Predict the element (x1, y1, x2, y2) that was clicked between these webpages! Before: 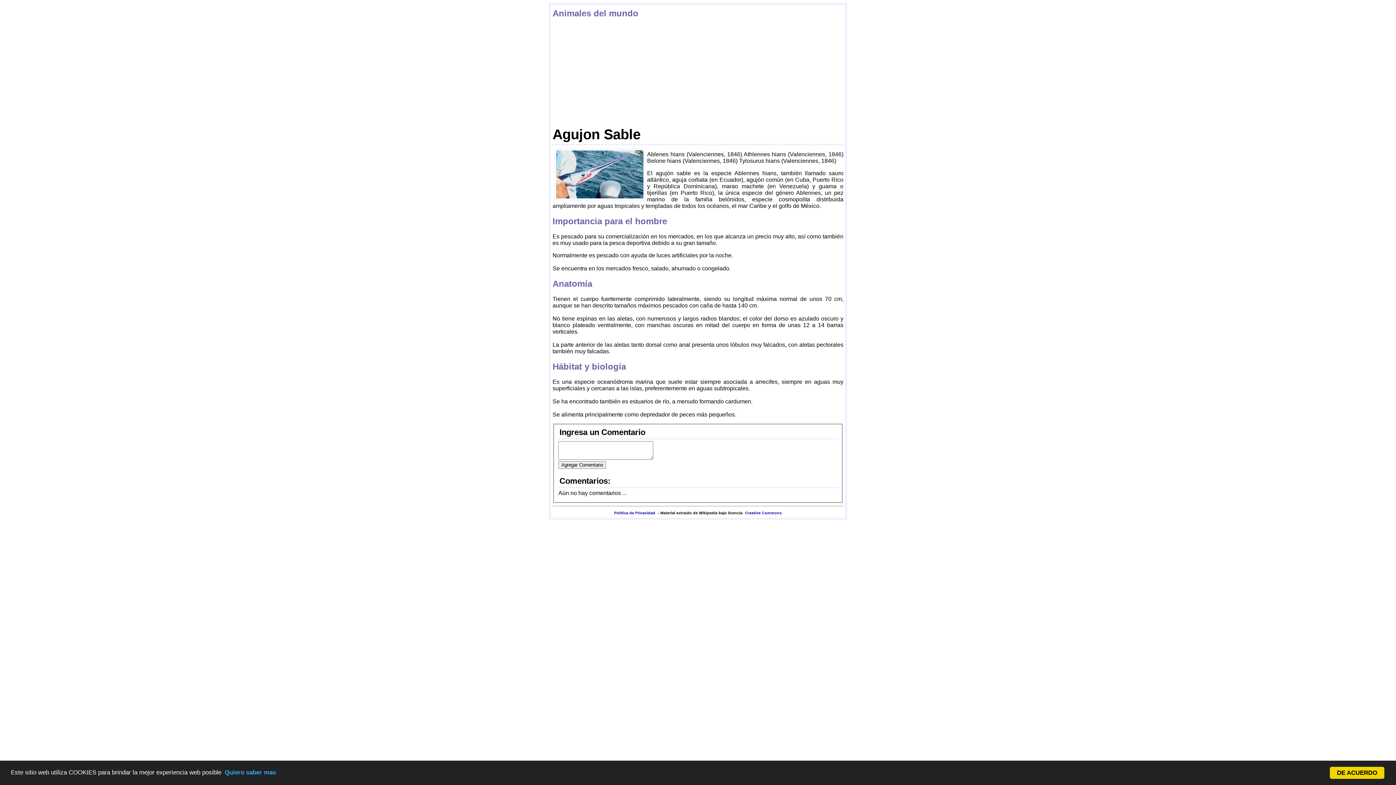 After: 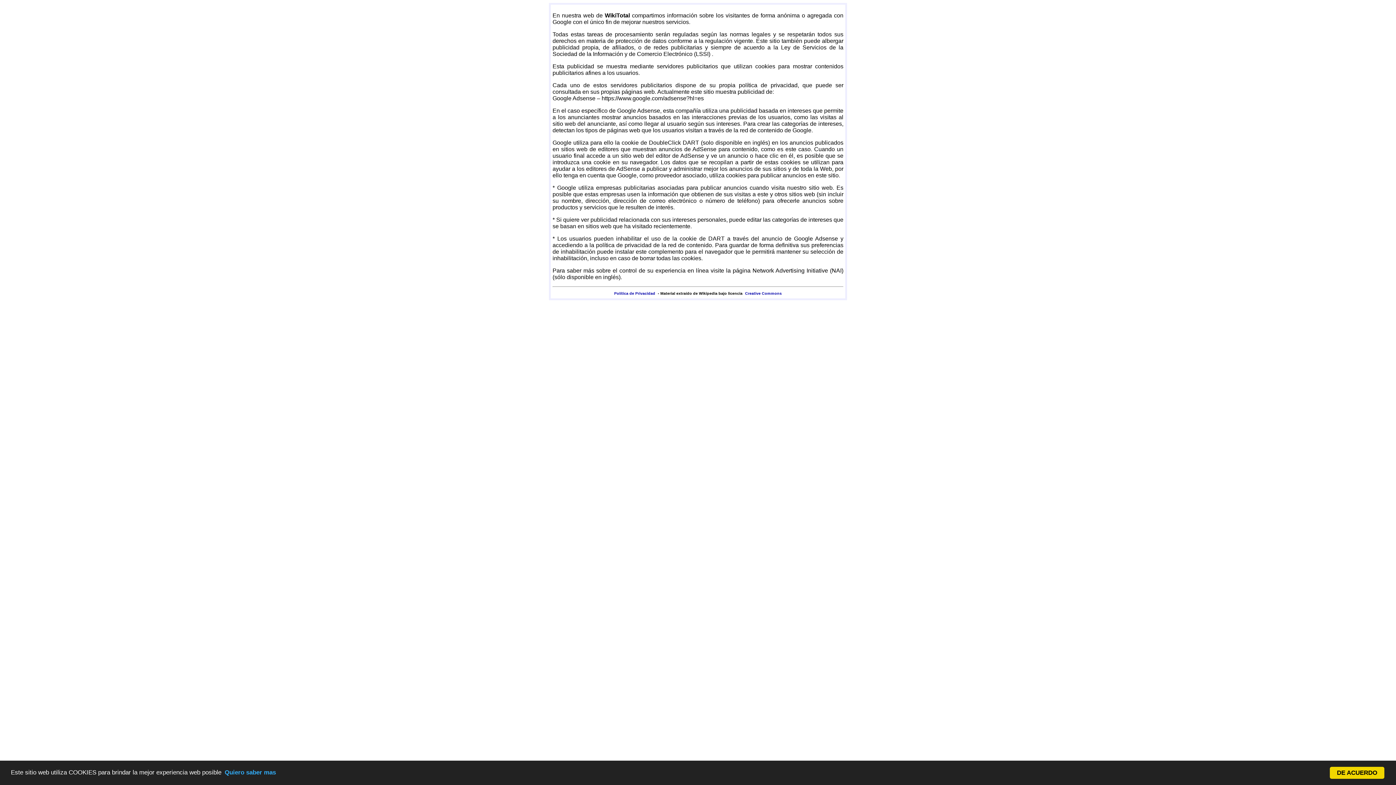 Action: bbox: (613, 510, 656, 515) label: Política de Privacidad